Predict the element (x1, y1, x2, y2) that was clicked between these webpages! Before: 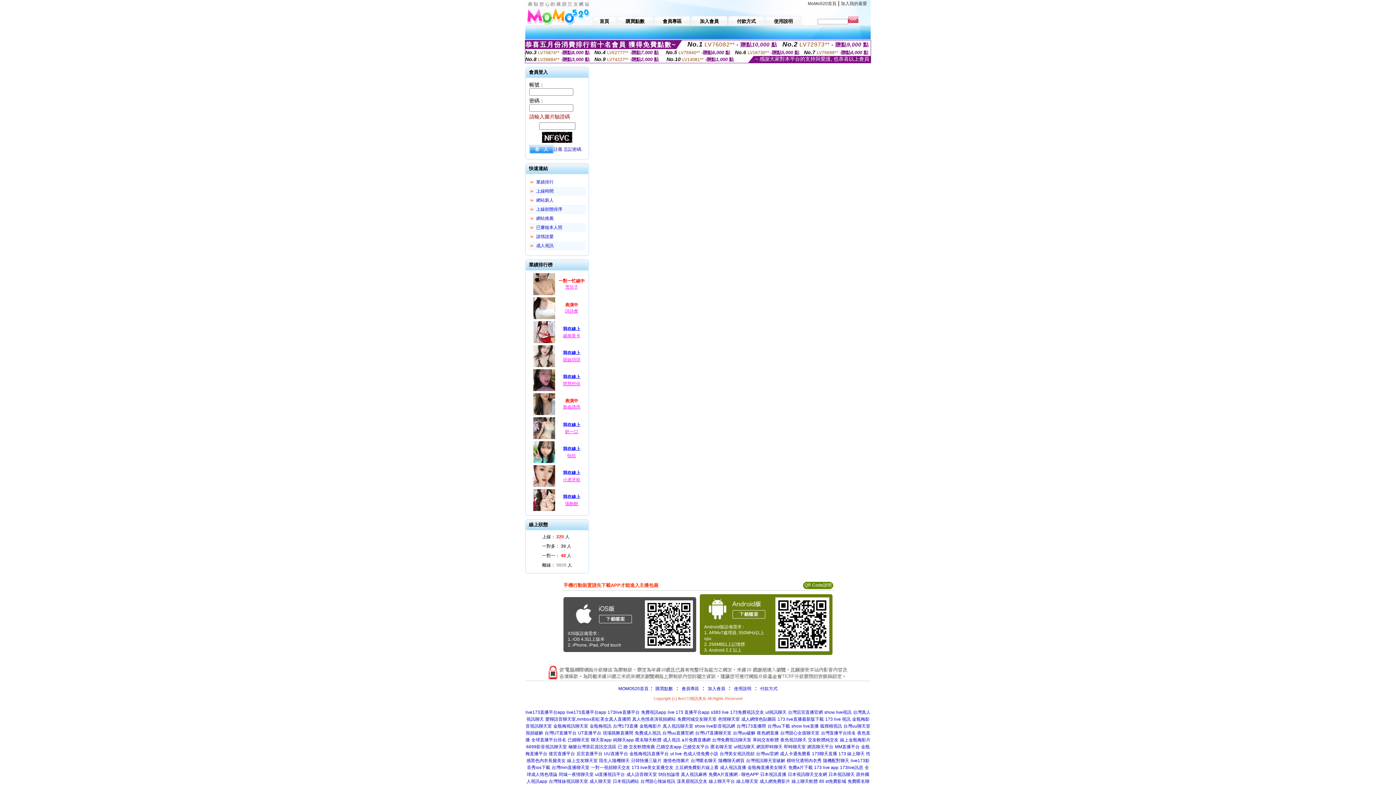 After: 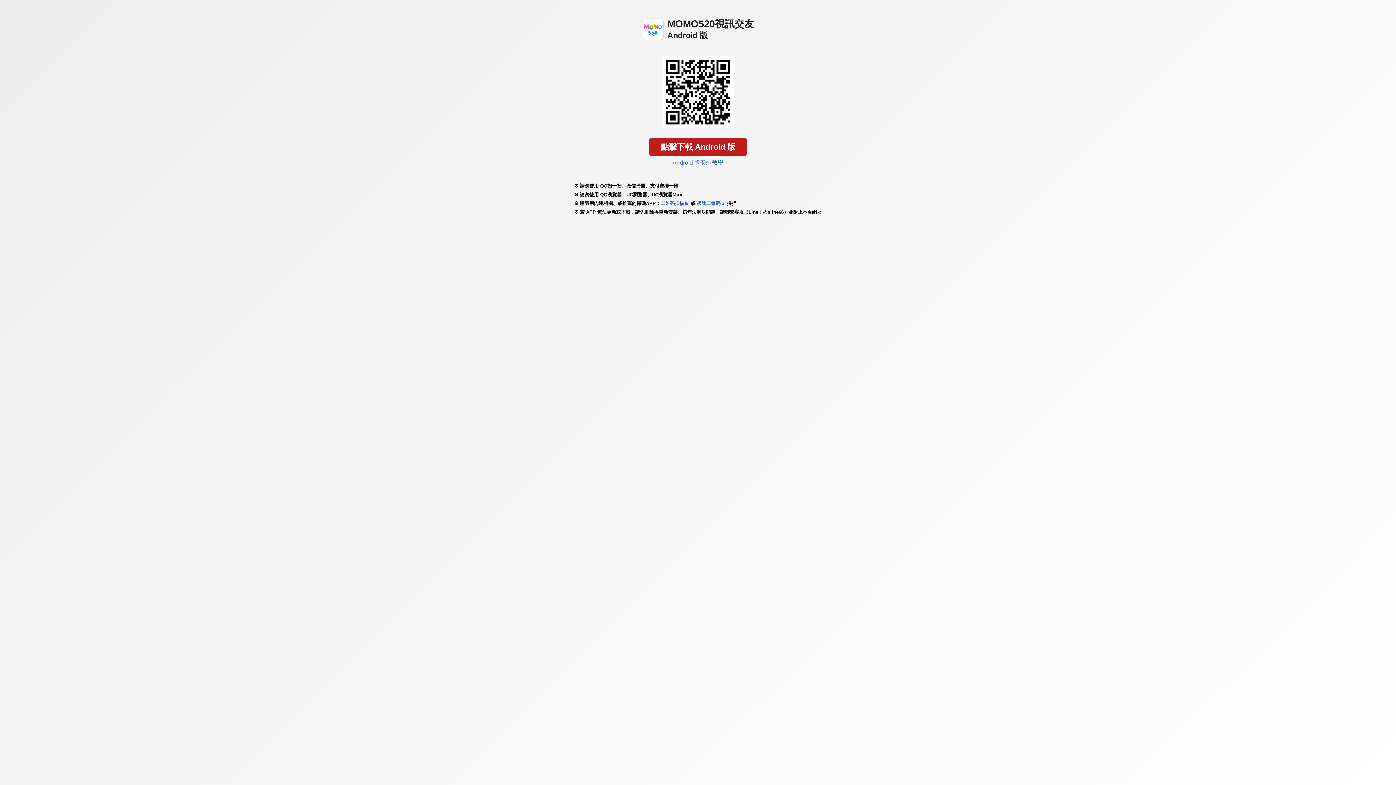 Action: bbox: (705, 618, 767, 624)